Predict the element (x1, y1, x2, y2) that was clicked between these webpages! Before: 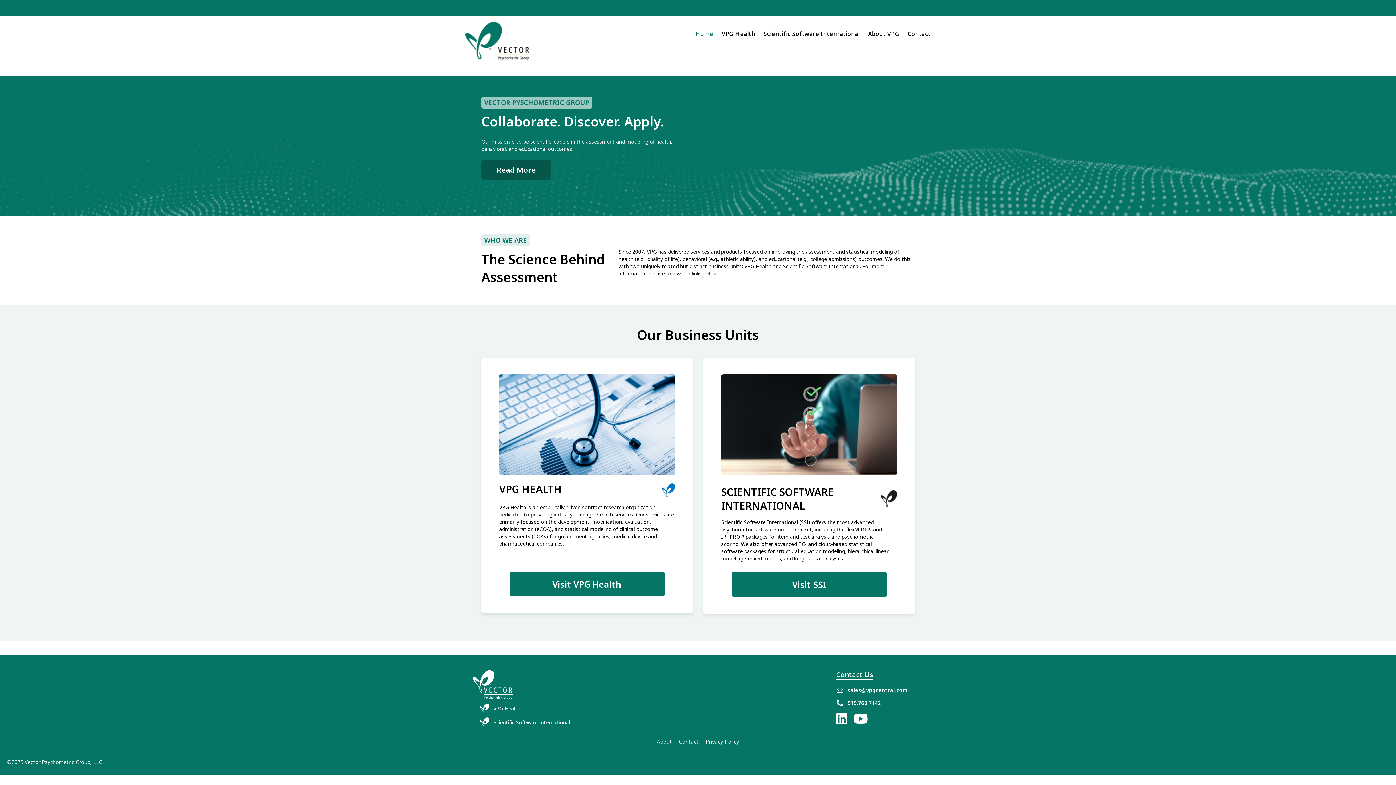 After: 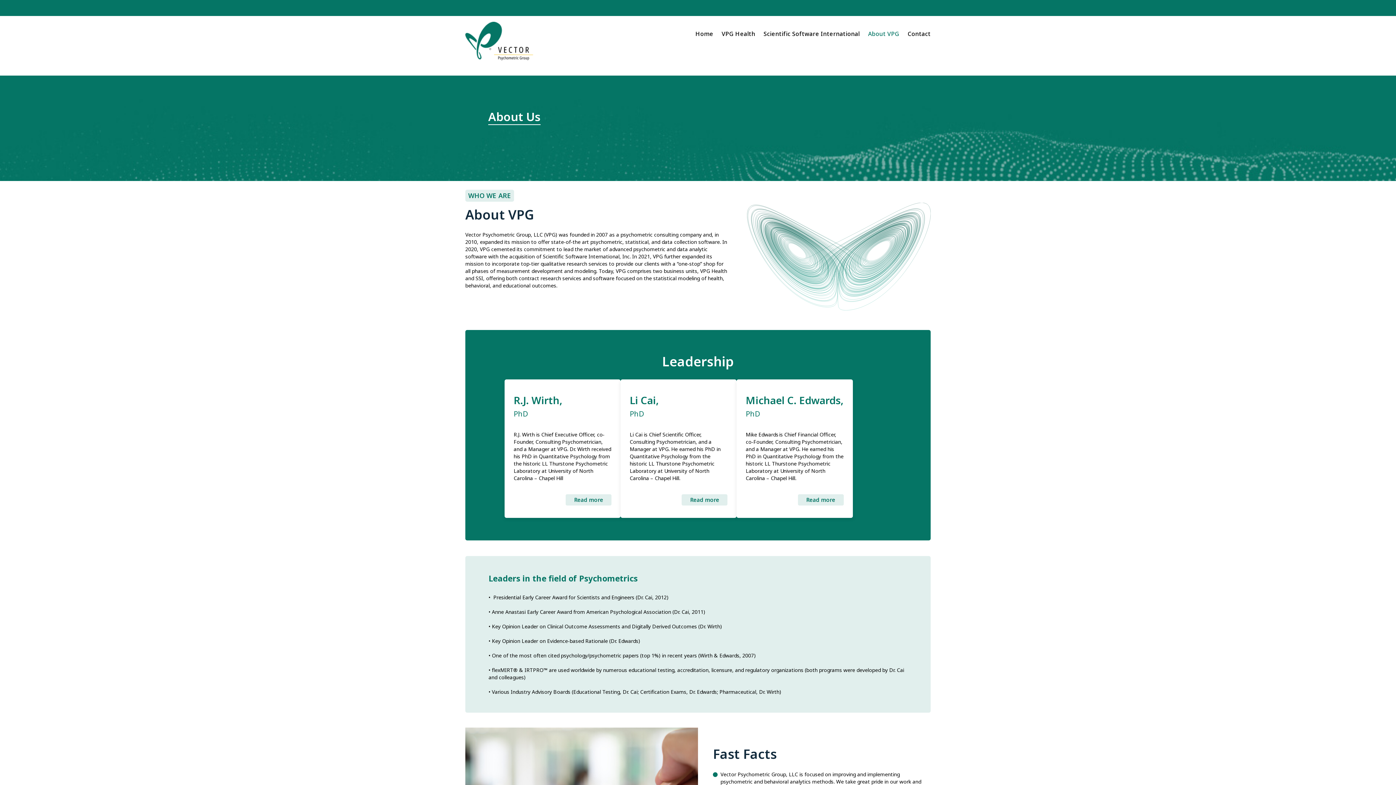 Action: bbox: (481, 160, 551, 179) label: Read More